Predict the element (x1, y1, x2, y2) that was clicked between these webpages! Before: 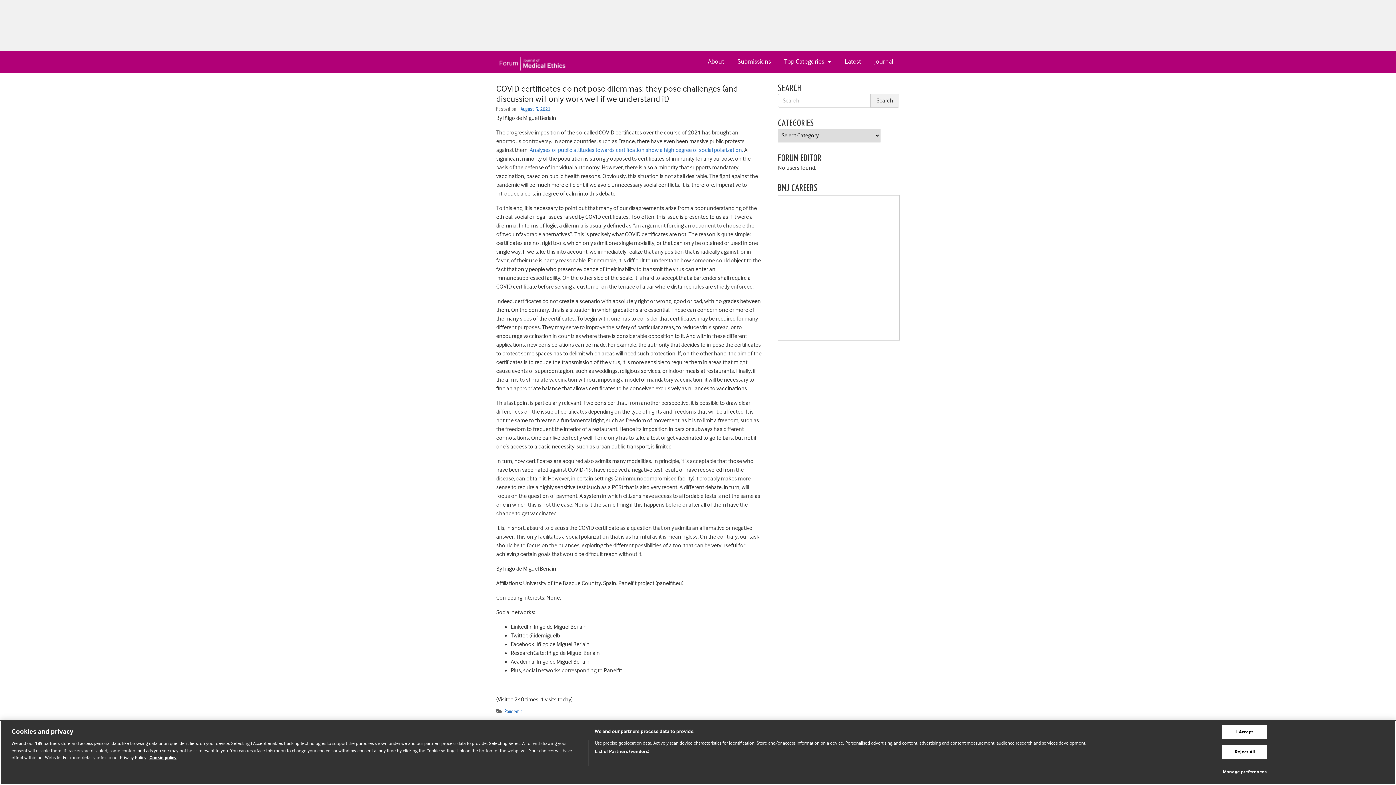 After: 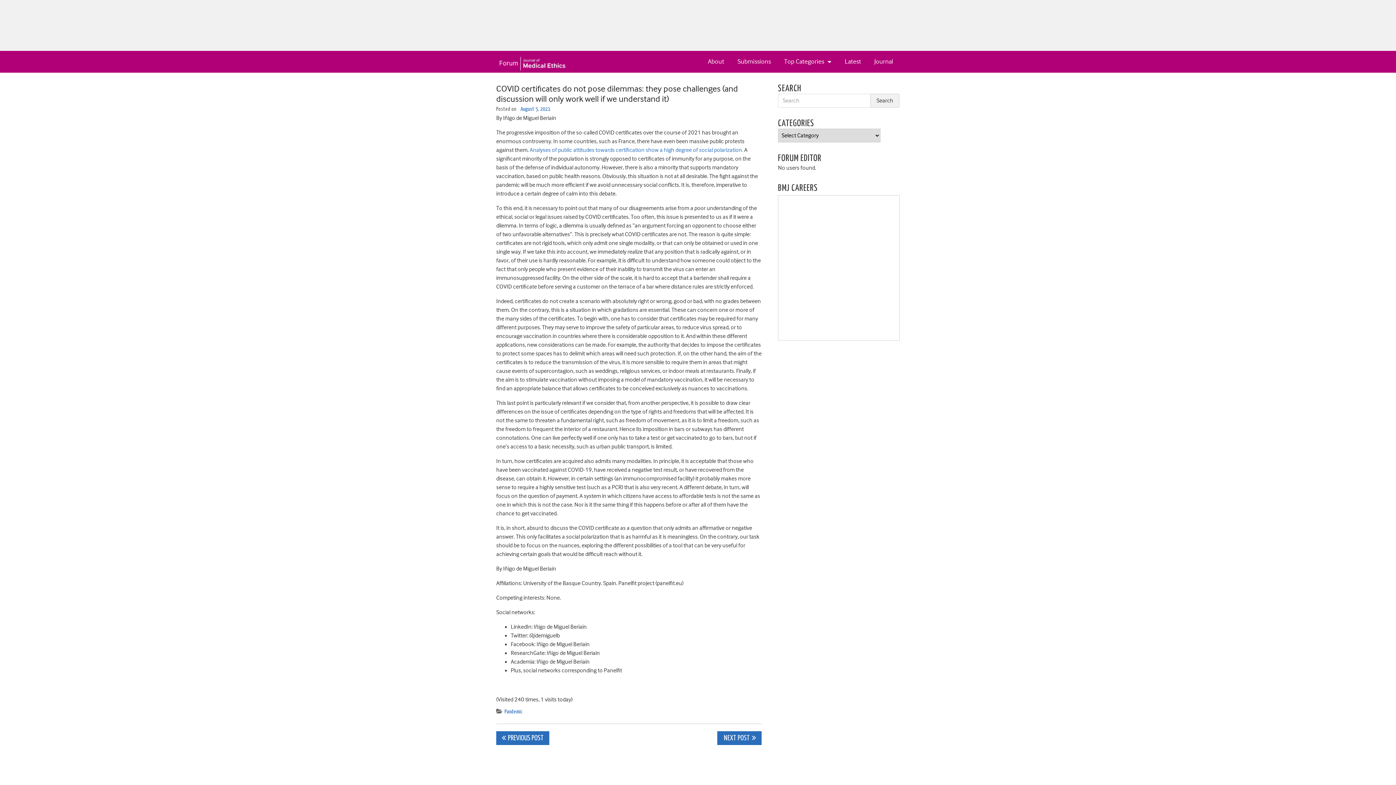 Action: bbox: (1222, 745, 1267, 759) label: Reject All